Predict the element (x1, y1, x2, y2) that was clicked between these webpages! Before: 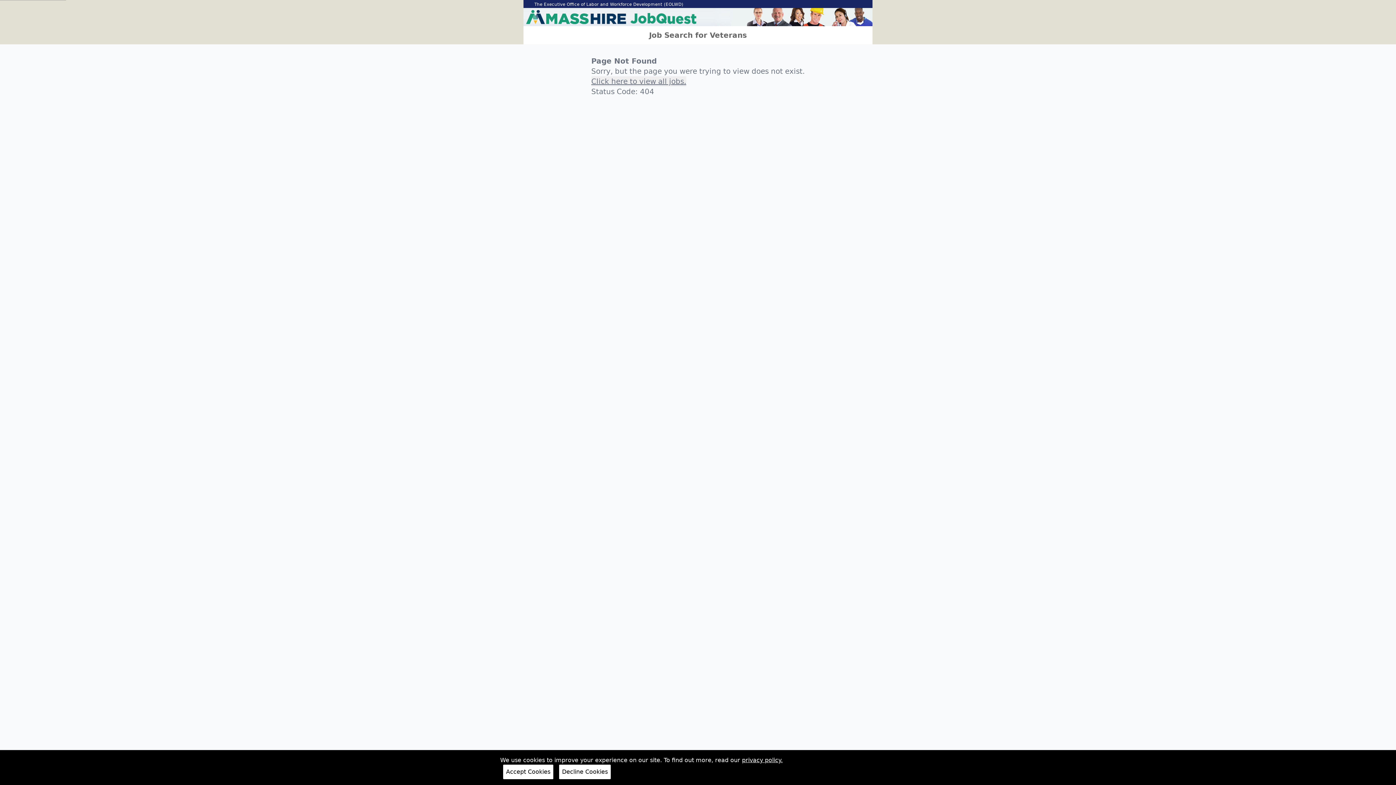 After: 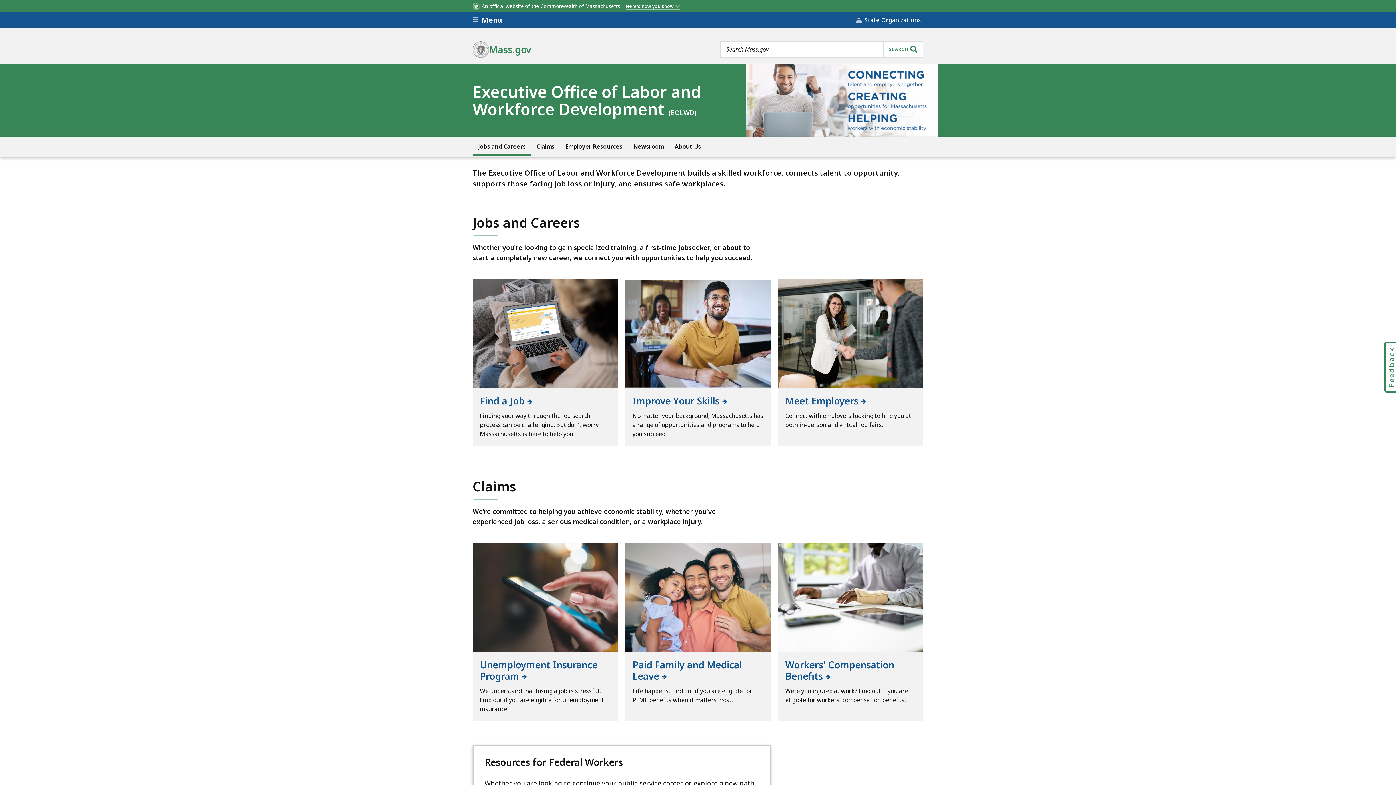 Action: bbox: (534, 1, 683, 6) label: The Executive Office of Labor and Workforce Development (EOLWD)